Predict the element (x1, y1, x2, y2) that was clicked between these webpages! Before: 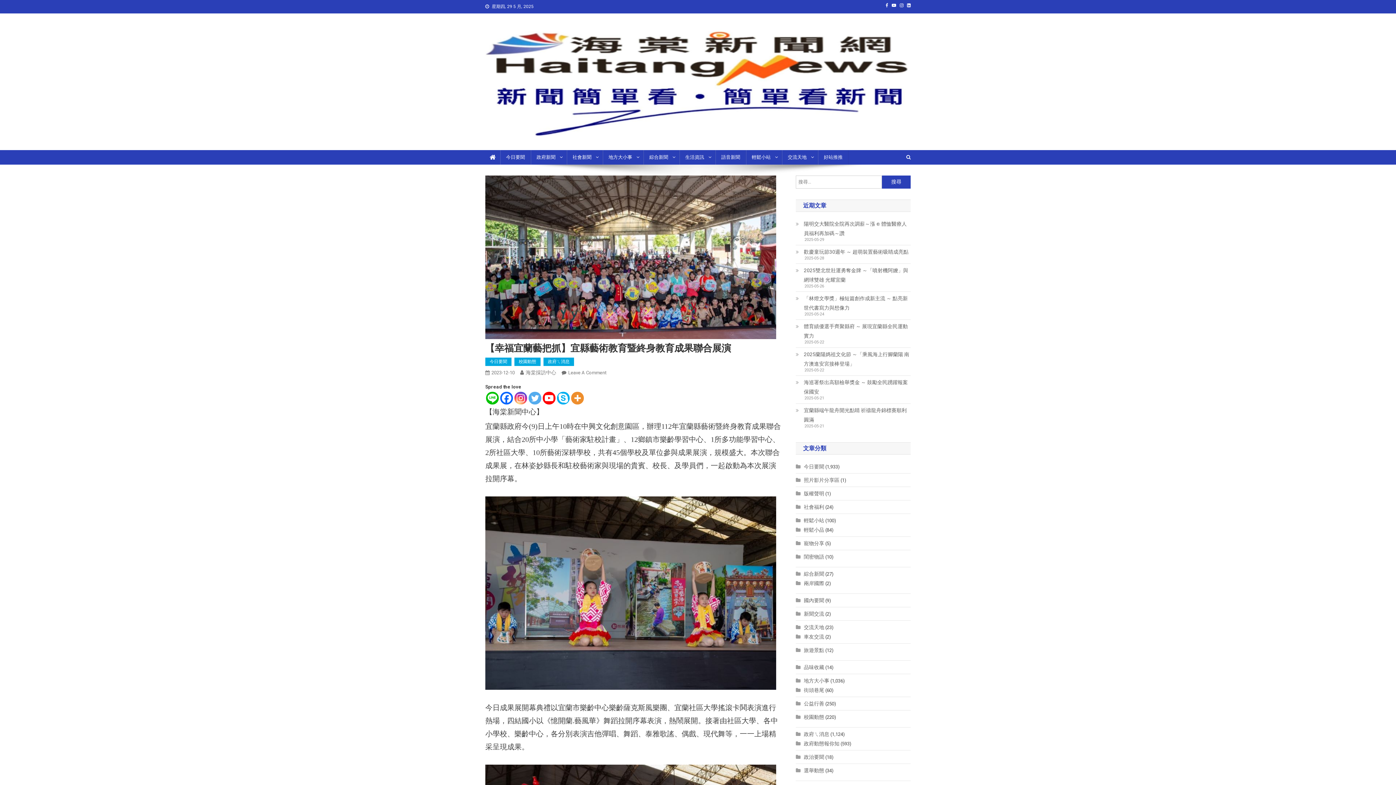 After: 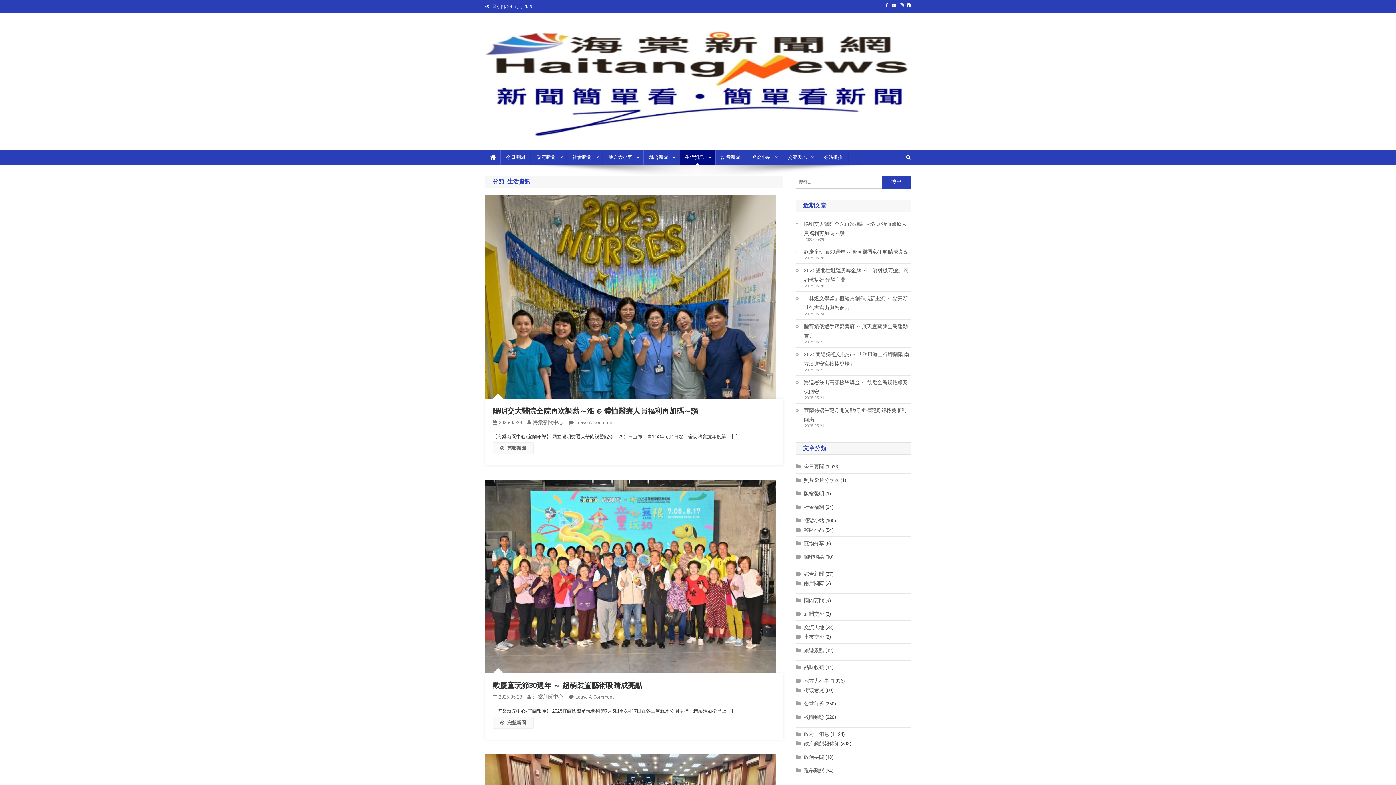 Action: bbox: (679, 150, 715, 164) label: 生活資訊